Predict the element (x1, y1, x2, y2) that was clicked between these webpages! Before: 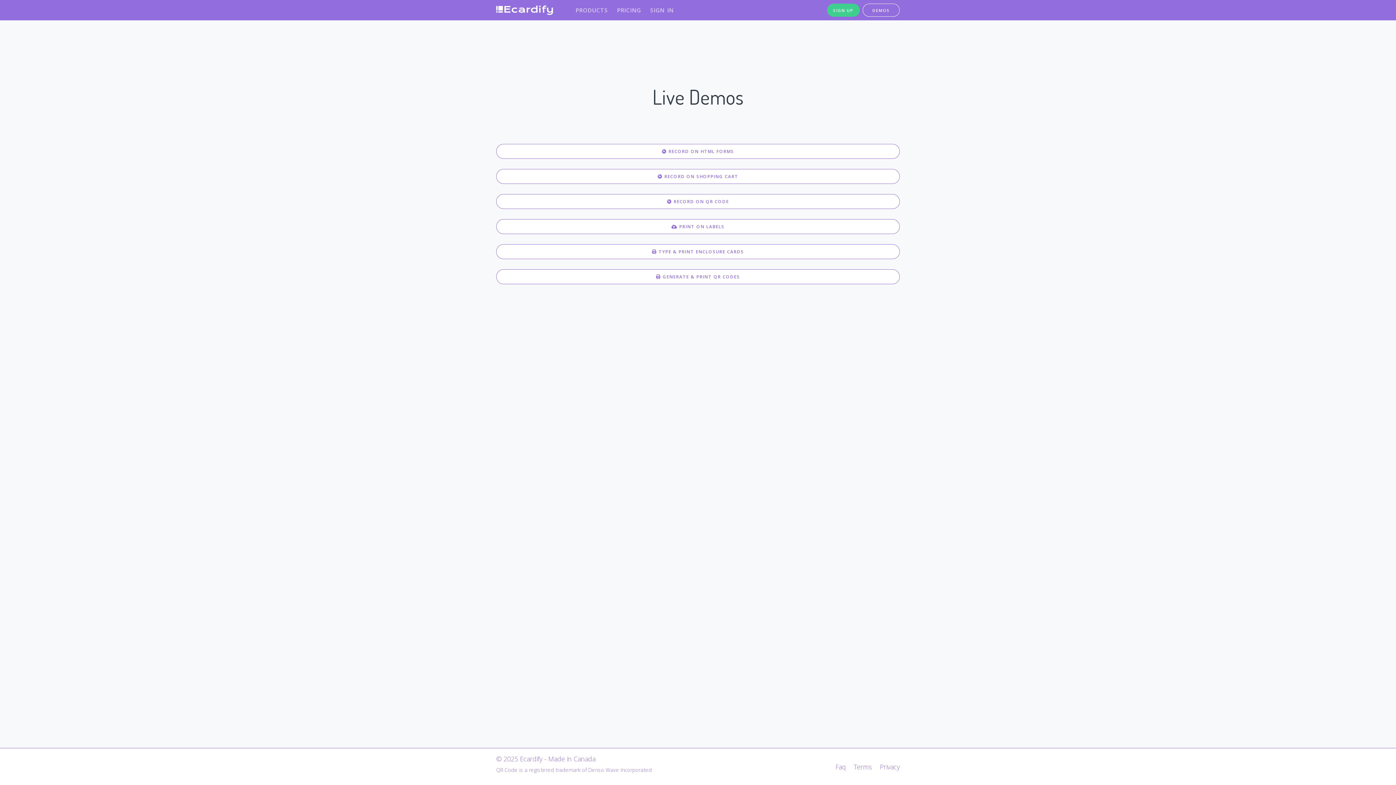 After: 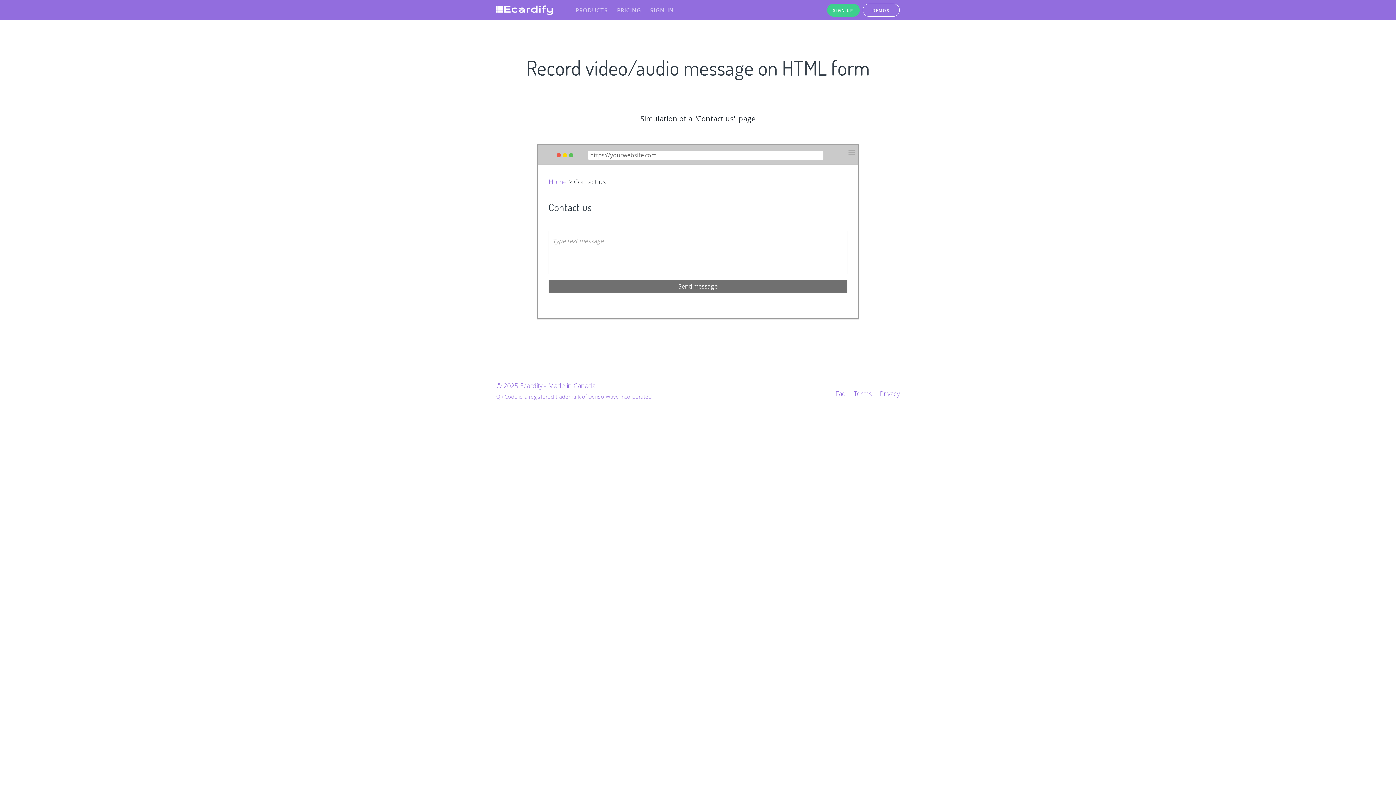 Action: label:  RECORD ON HTML FORMS bbox: (496, 144, 900, 158)